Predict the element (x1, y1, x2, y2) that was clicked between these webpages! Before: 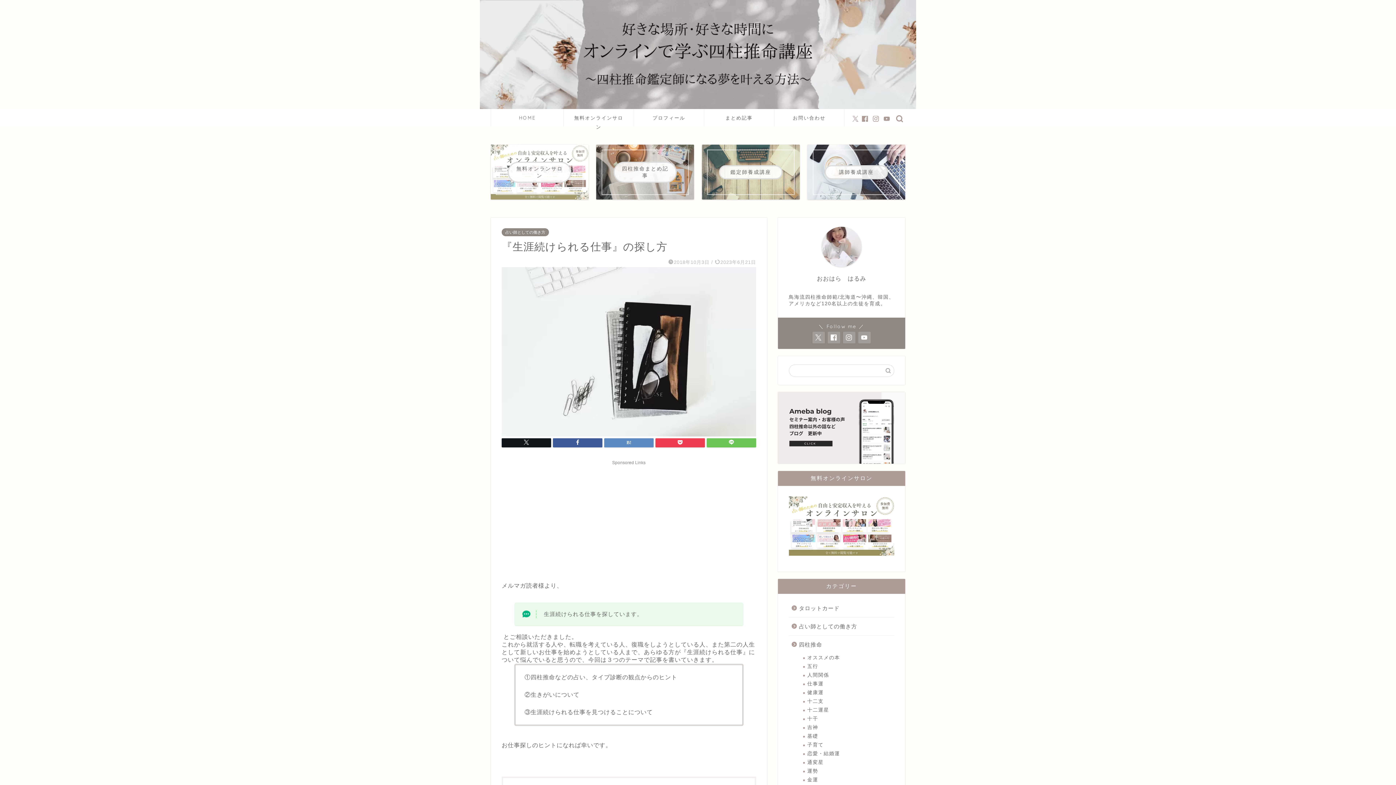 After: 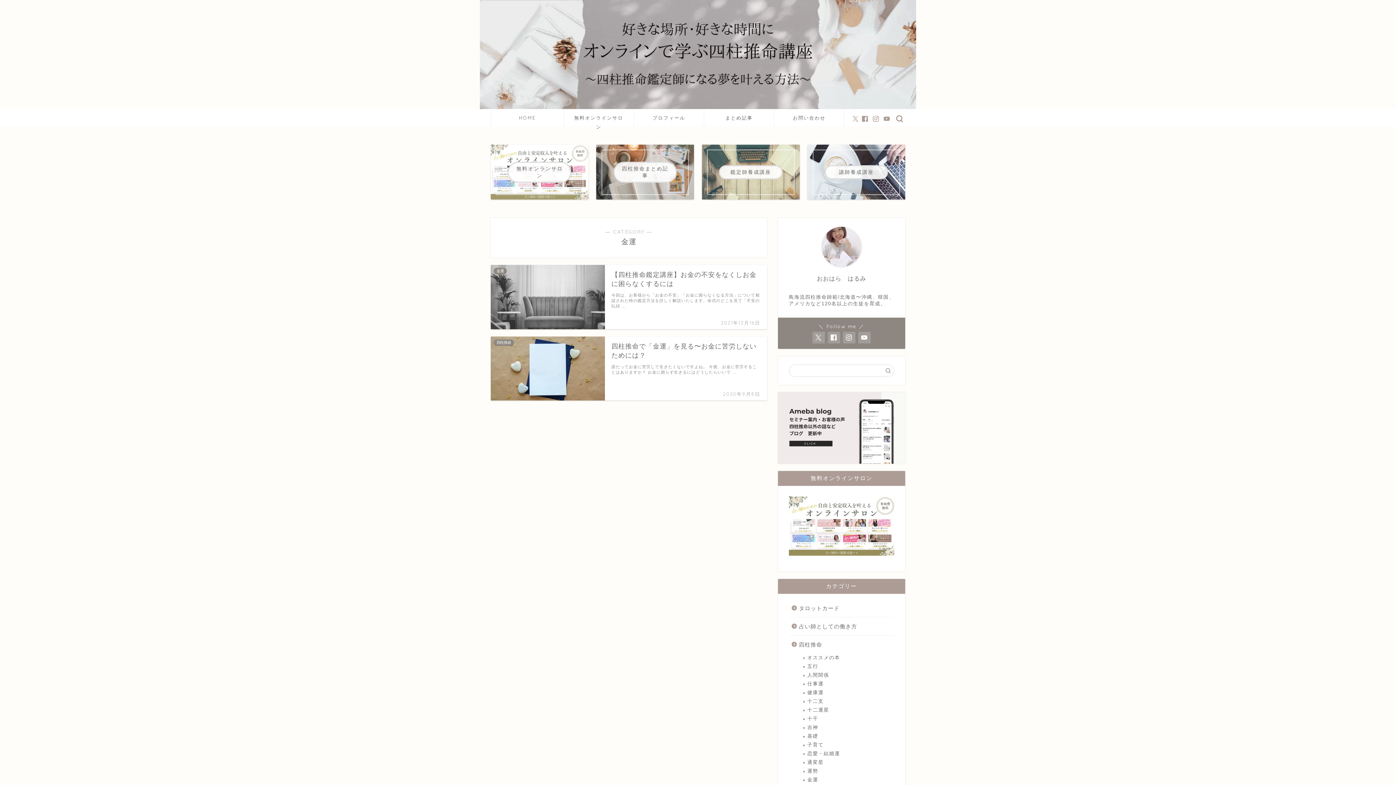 Action: bbox: (798, 775, 893, 784) label: 金運